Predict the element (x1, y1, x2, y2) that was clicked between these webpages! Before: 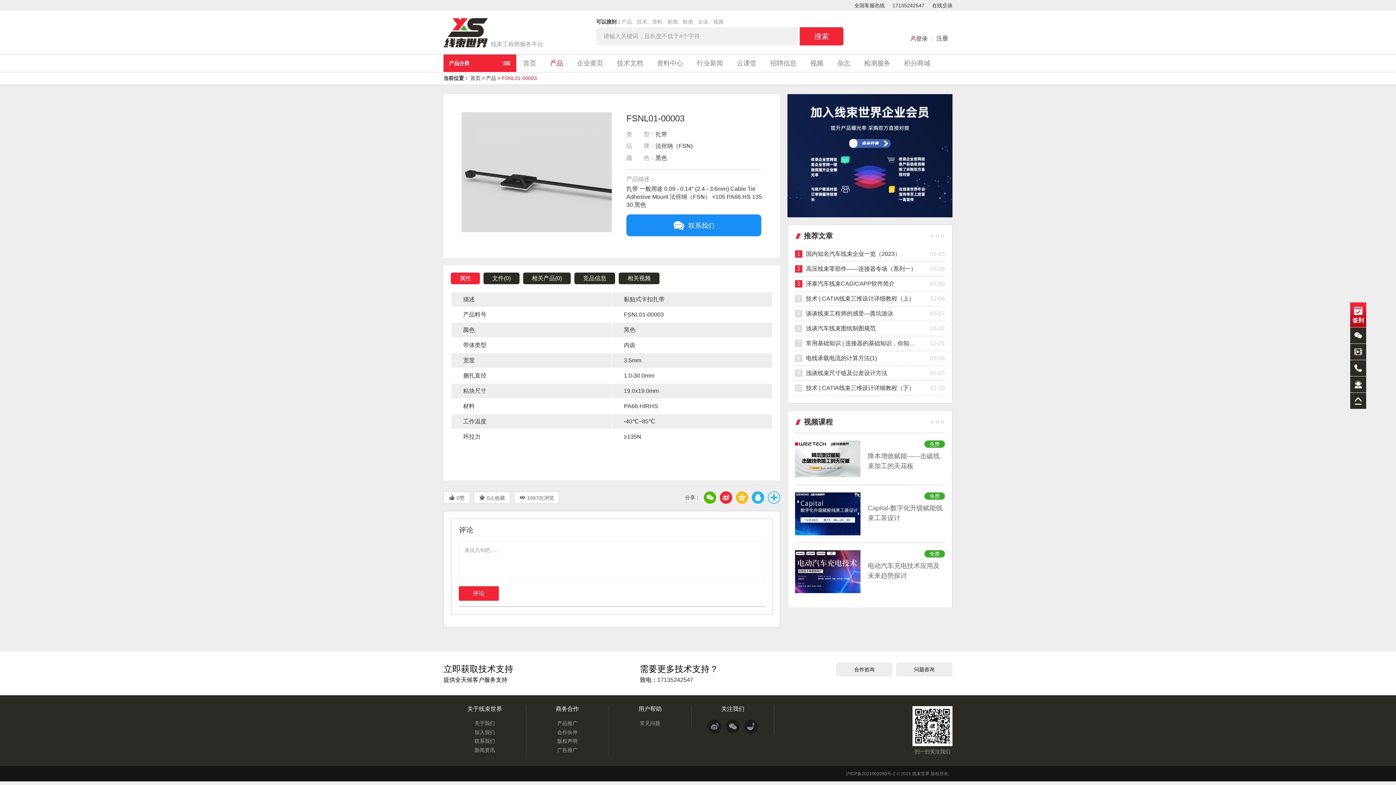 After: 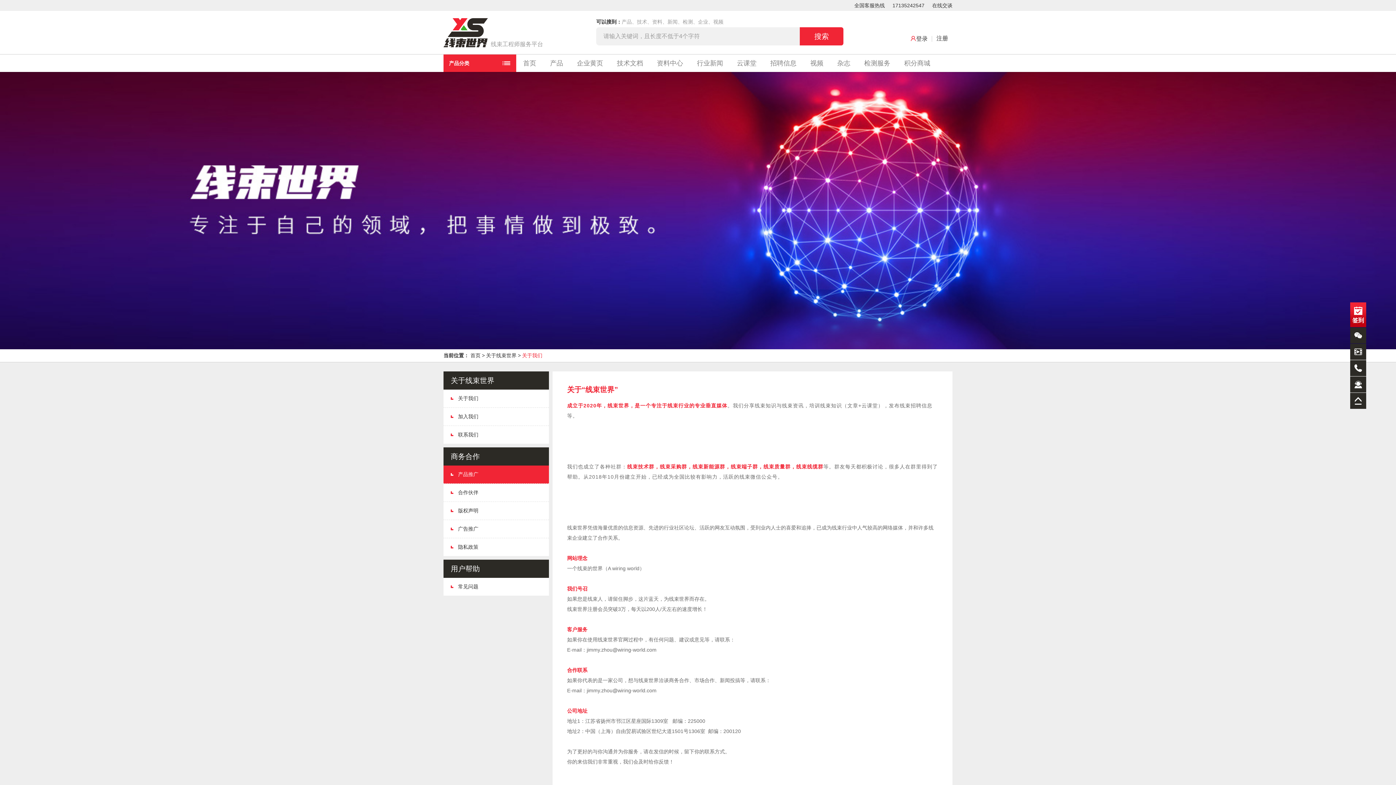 Action: bbox: (555, 706, 579, 712) label: 商务合作